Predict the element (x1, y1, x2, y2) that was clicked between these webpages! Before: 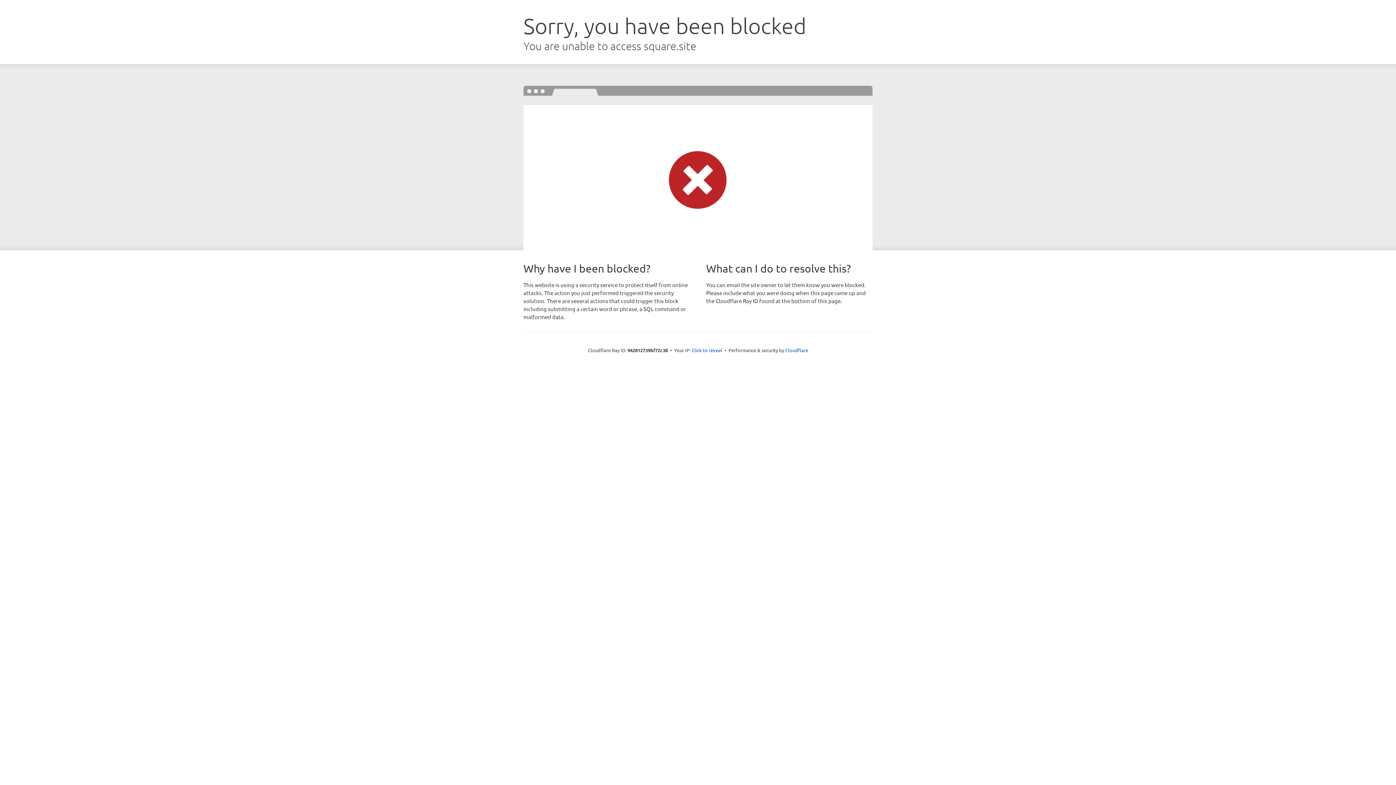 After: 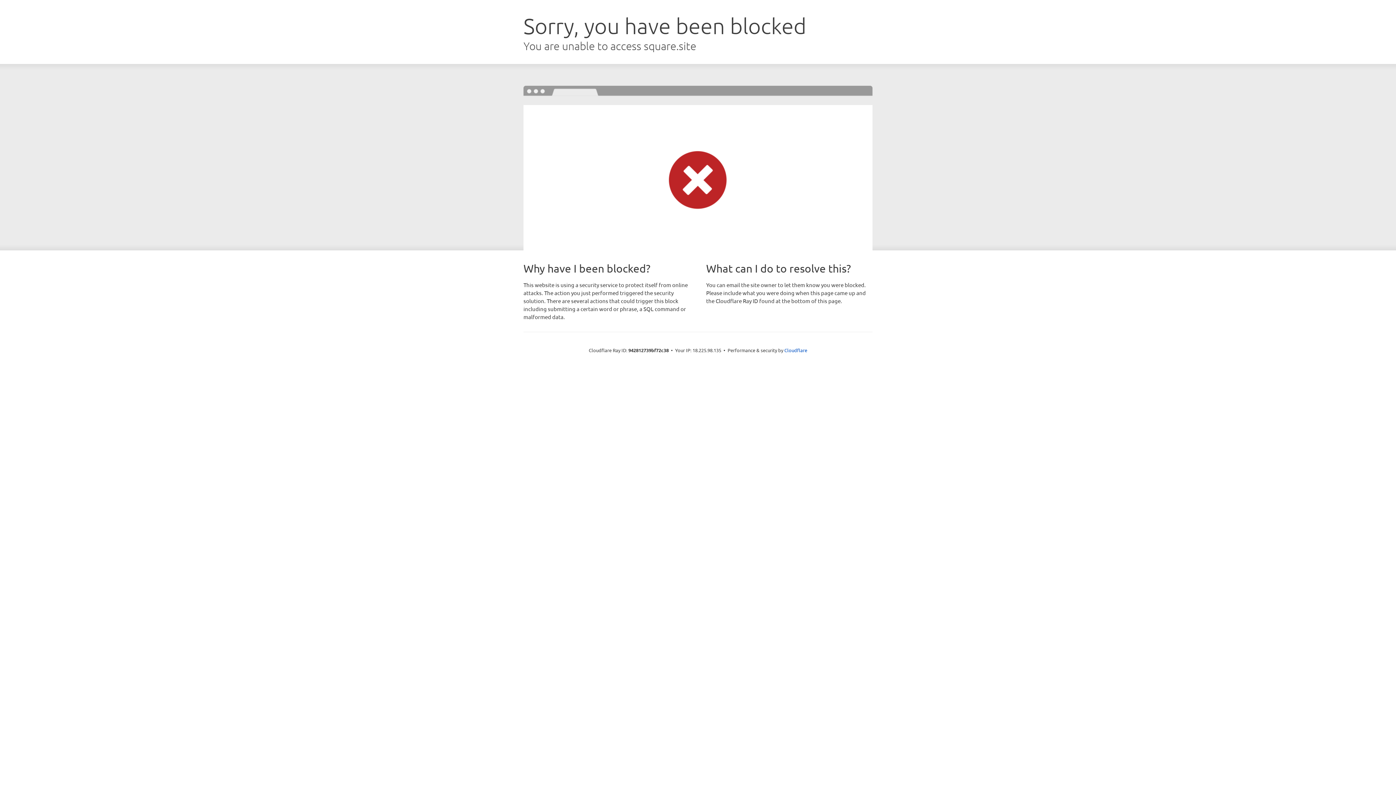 Action: bbox: (691, 346, 722, 353) label: Click to reveal